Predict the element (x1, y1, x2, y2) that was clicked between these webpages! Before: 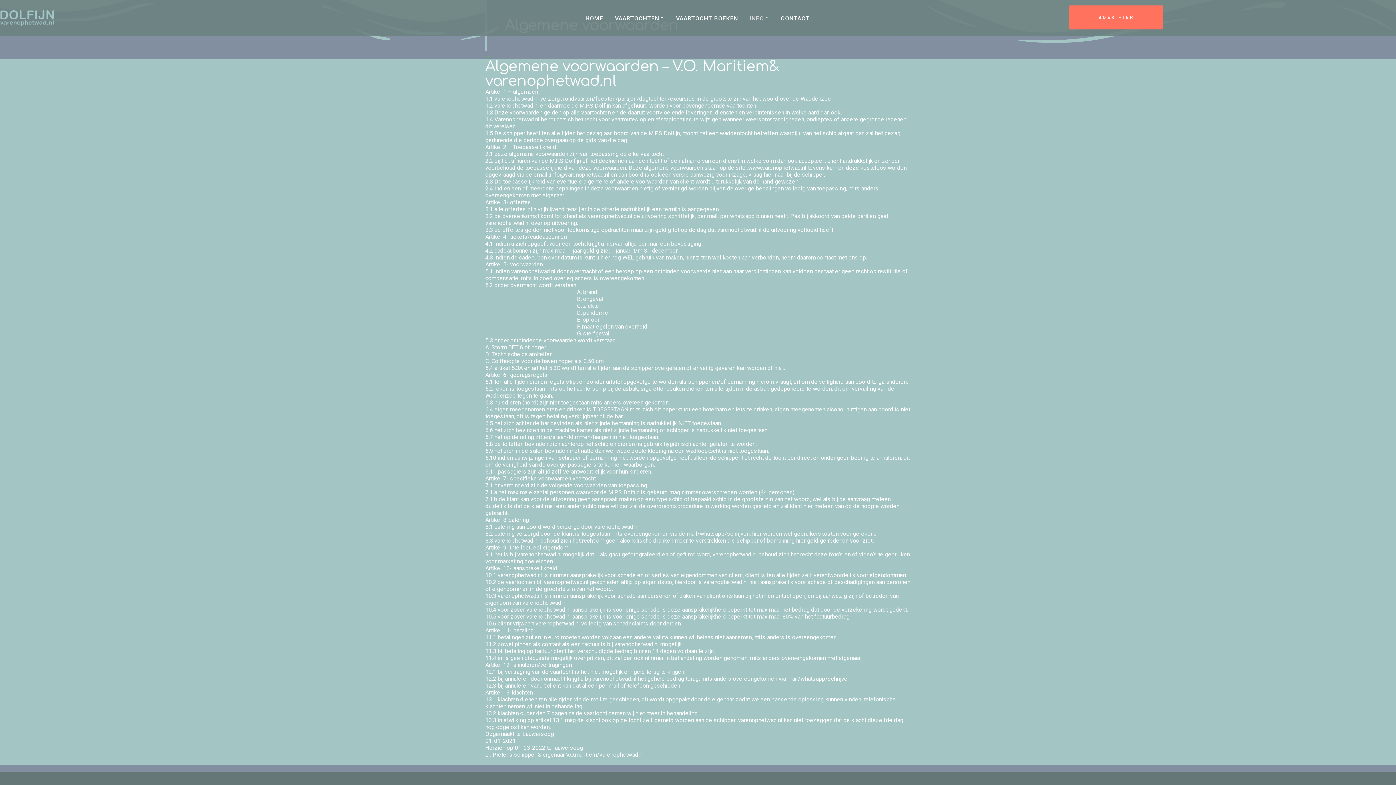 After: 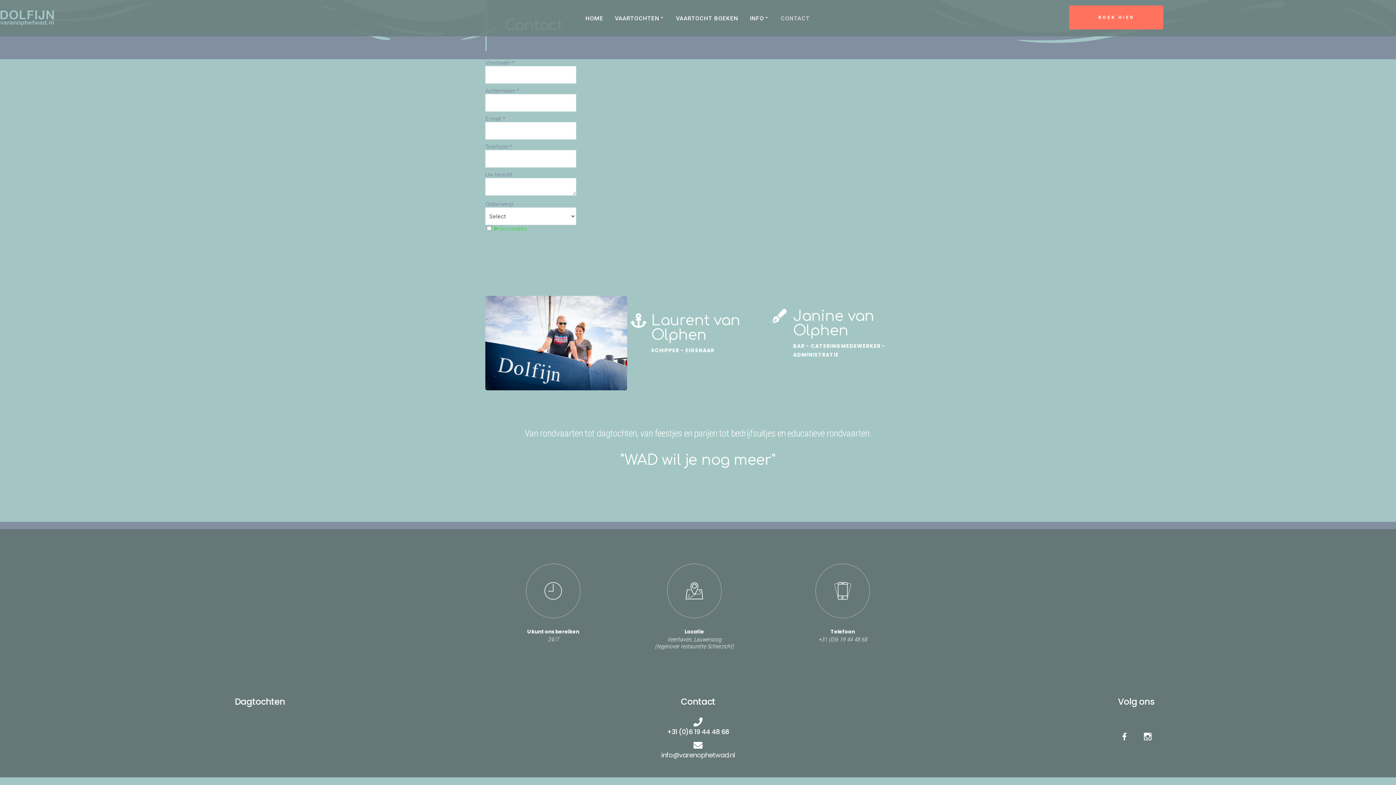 Action: bbox: (775, 8, 815, 29) label: CONTACT